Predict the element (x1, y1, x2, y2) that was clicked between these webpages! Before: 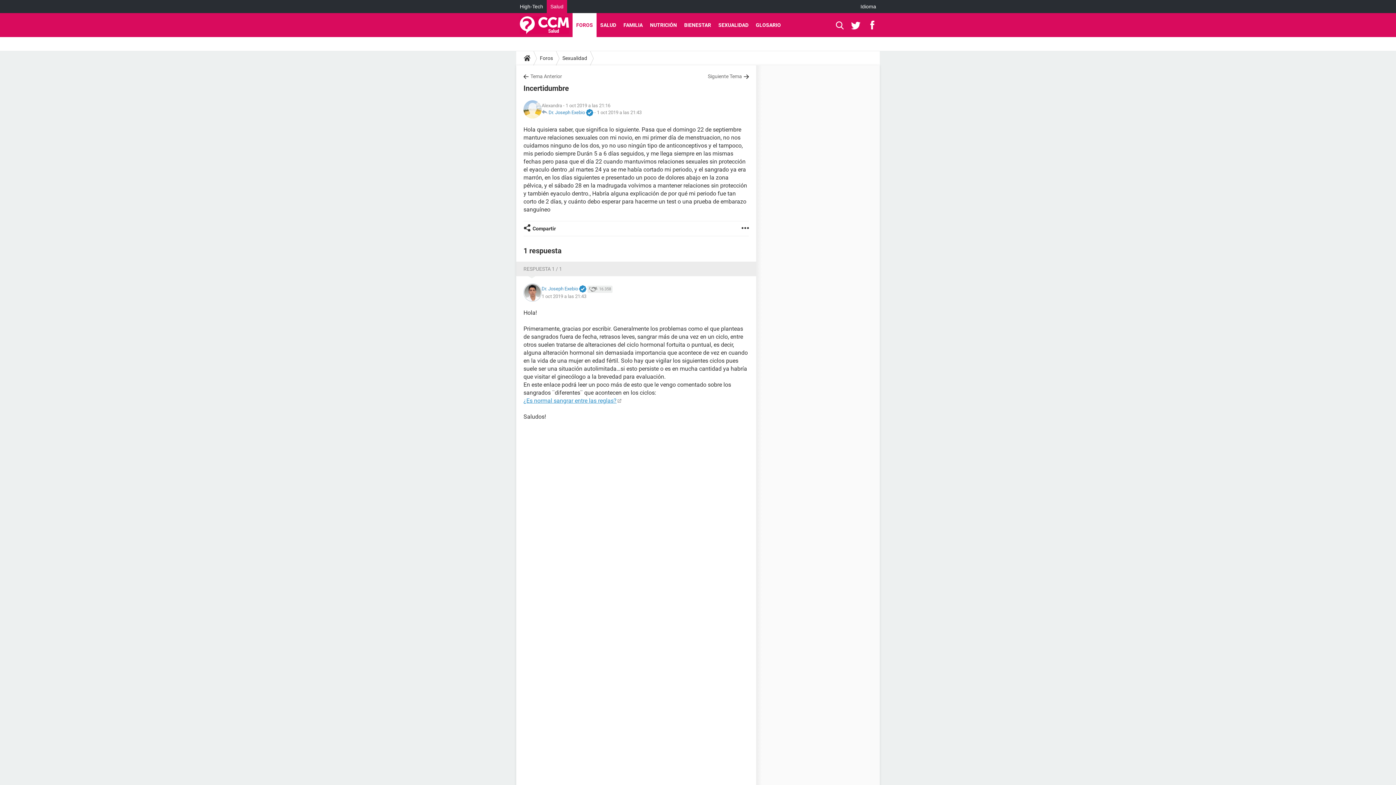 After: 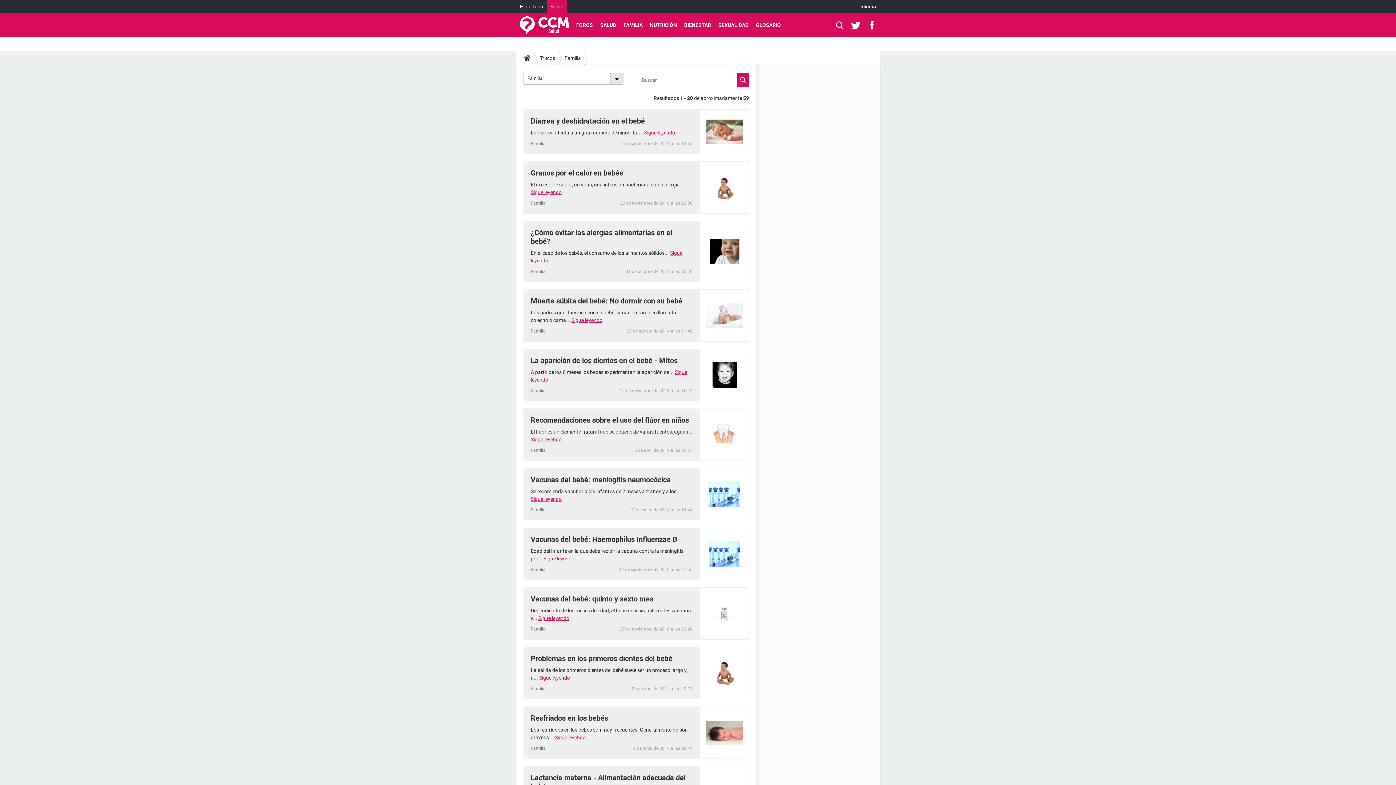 Action: label: FAMILIA bbox: (620, 13, 646, 37)